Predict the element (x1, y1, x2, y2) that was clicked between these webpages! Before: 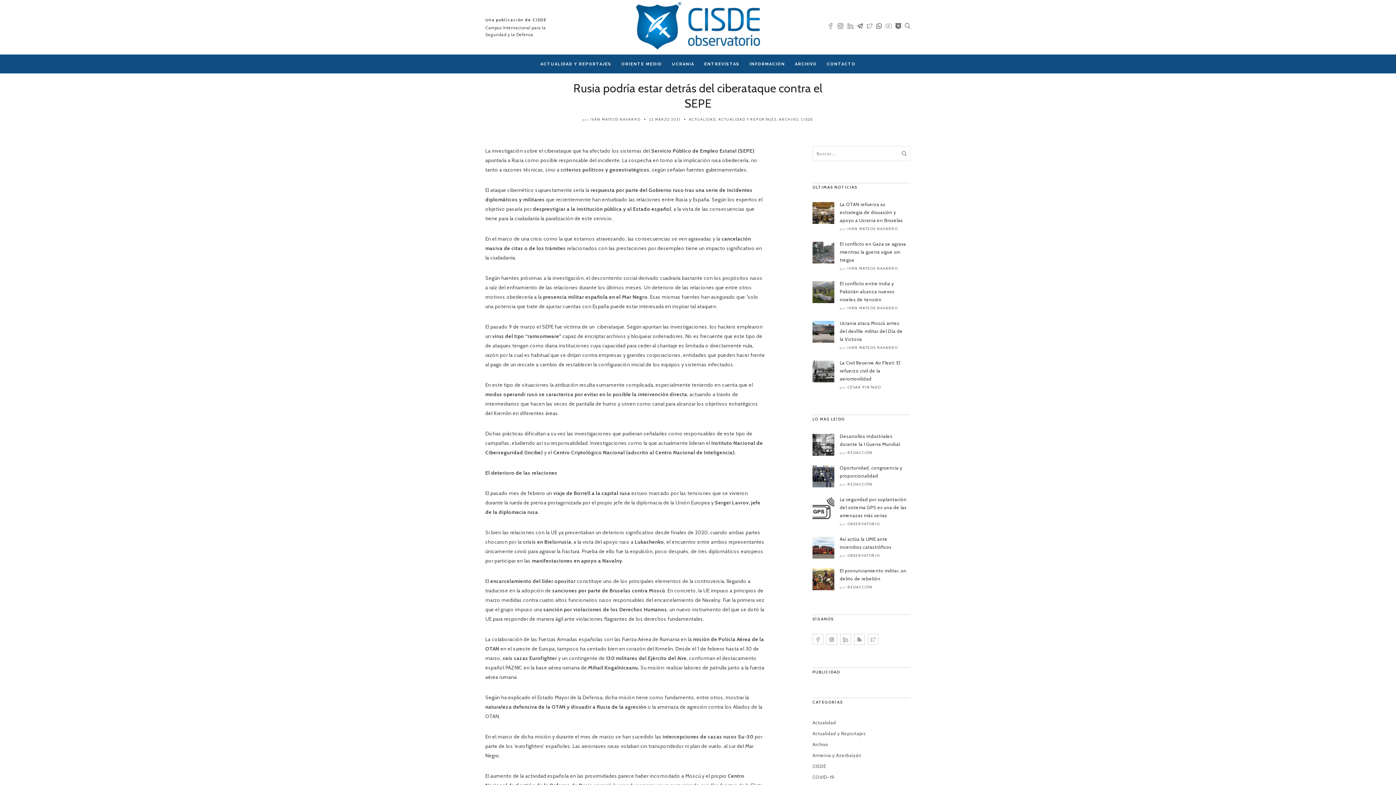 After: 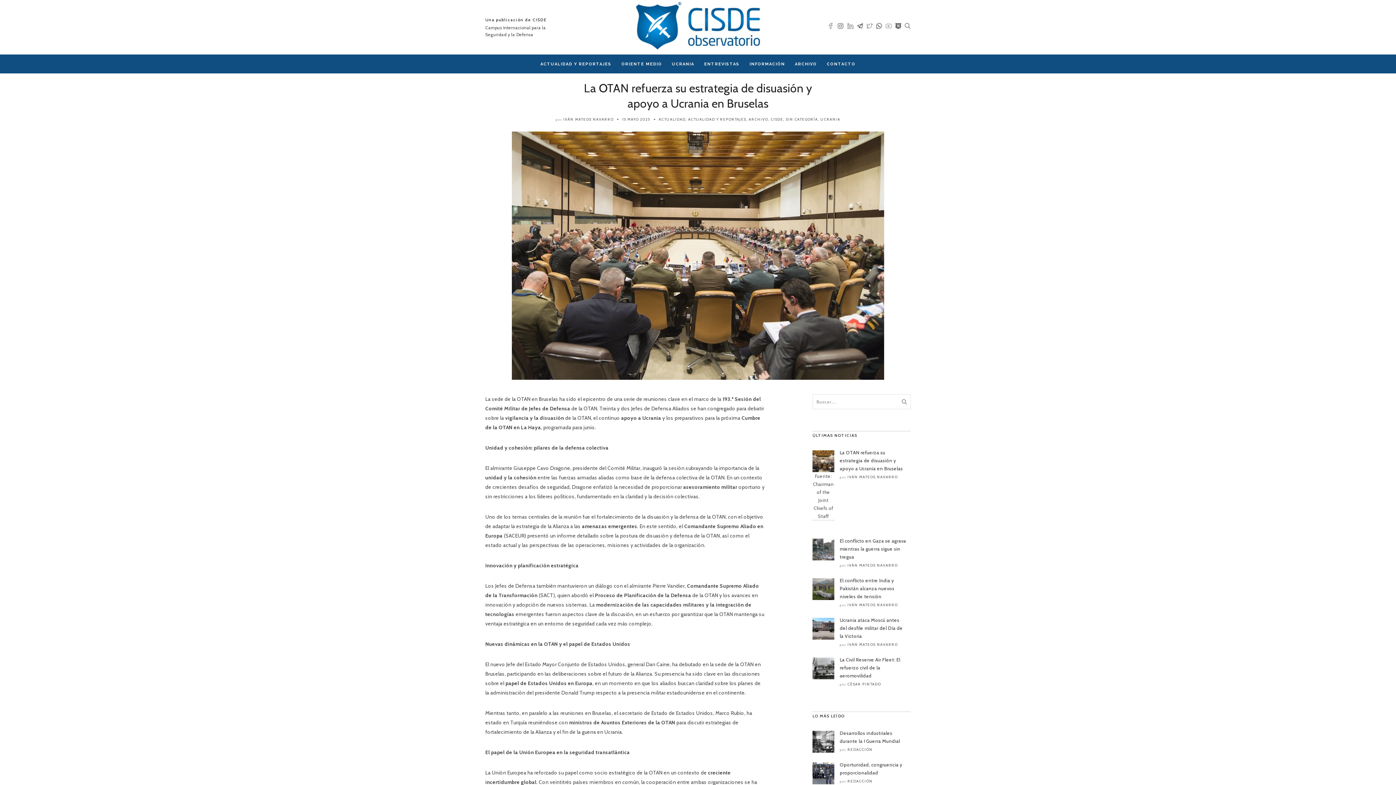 Action: bbox: (840, 201, 903, 223) label: La OTAN refuerza su estrategia de disuasión y apoyo a Ucrania en Bruselas